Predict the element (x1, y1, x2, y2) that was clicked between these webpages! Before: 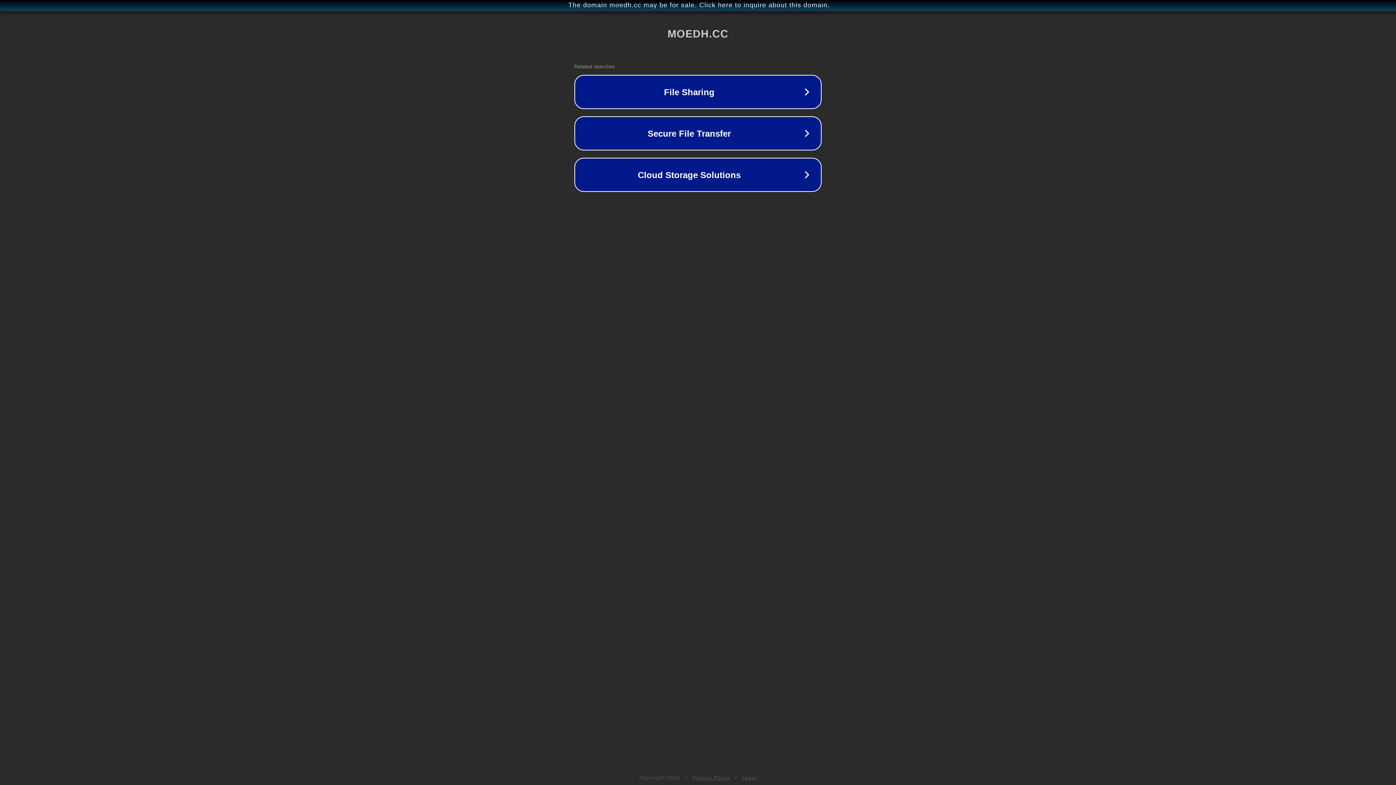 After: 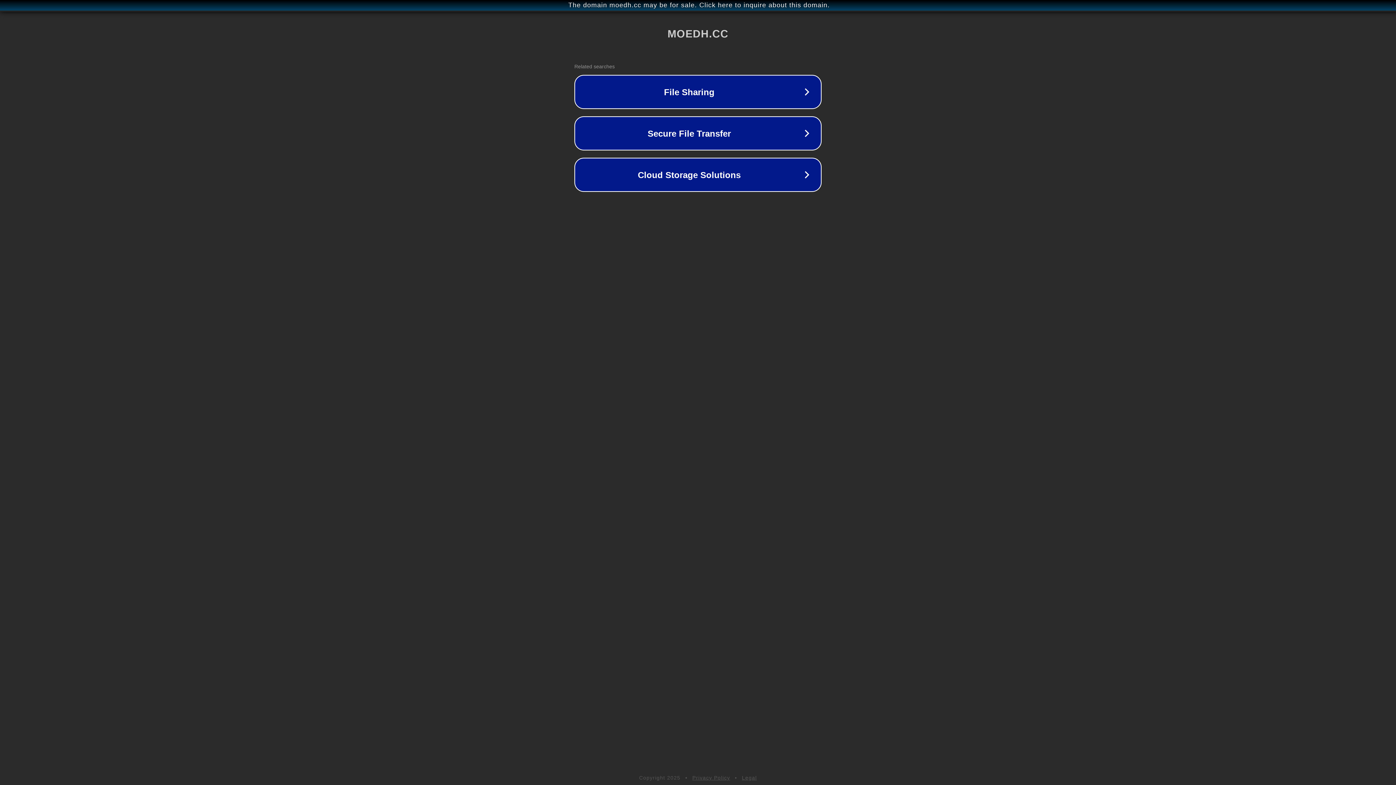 Action: label: Legal bbox: (742, 775, 757, 781)